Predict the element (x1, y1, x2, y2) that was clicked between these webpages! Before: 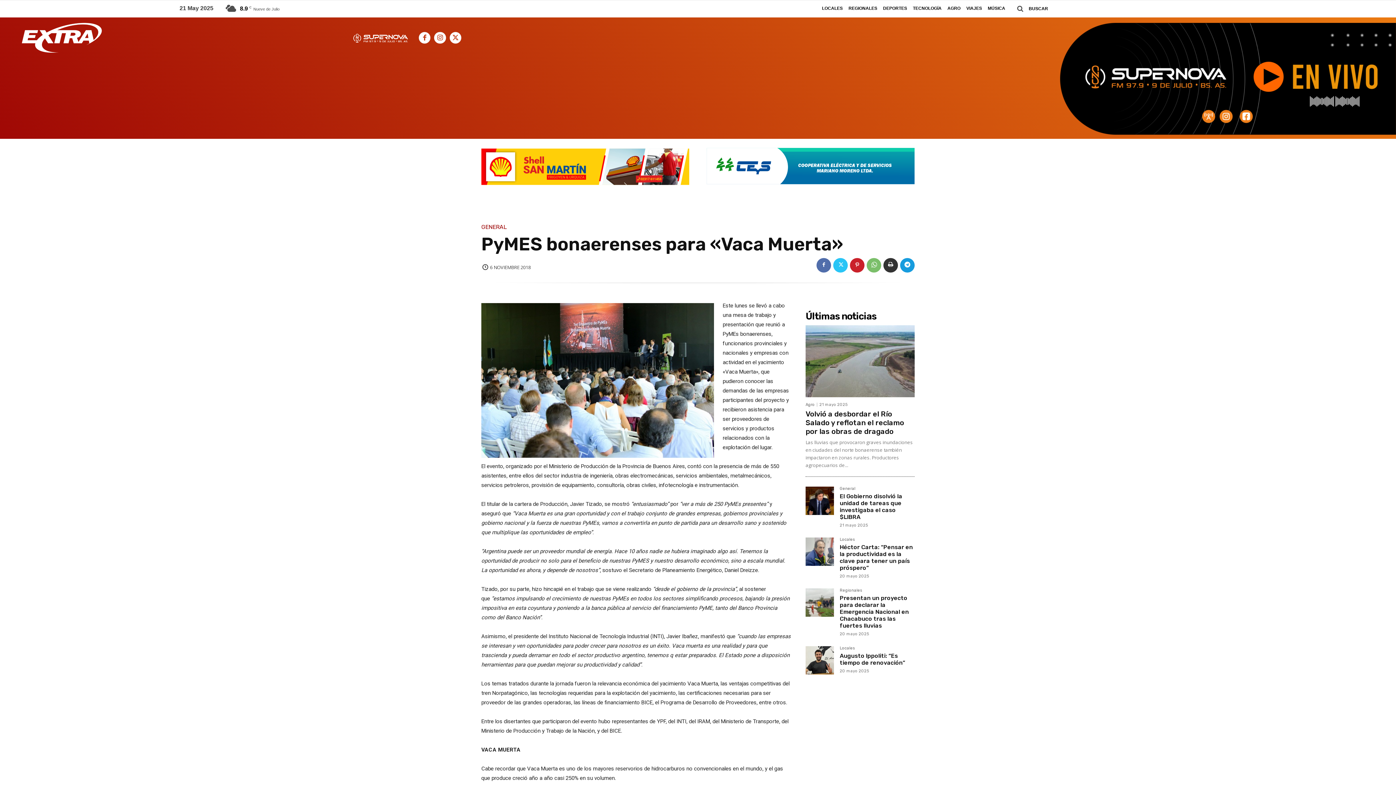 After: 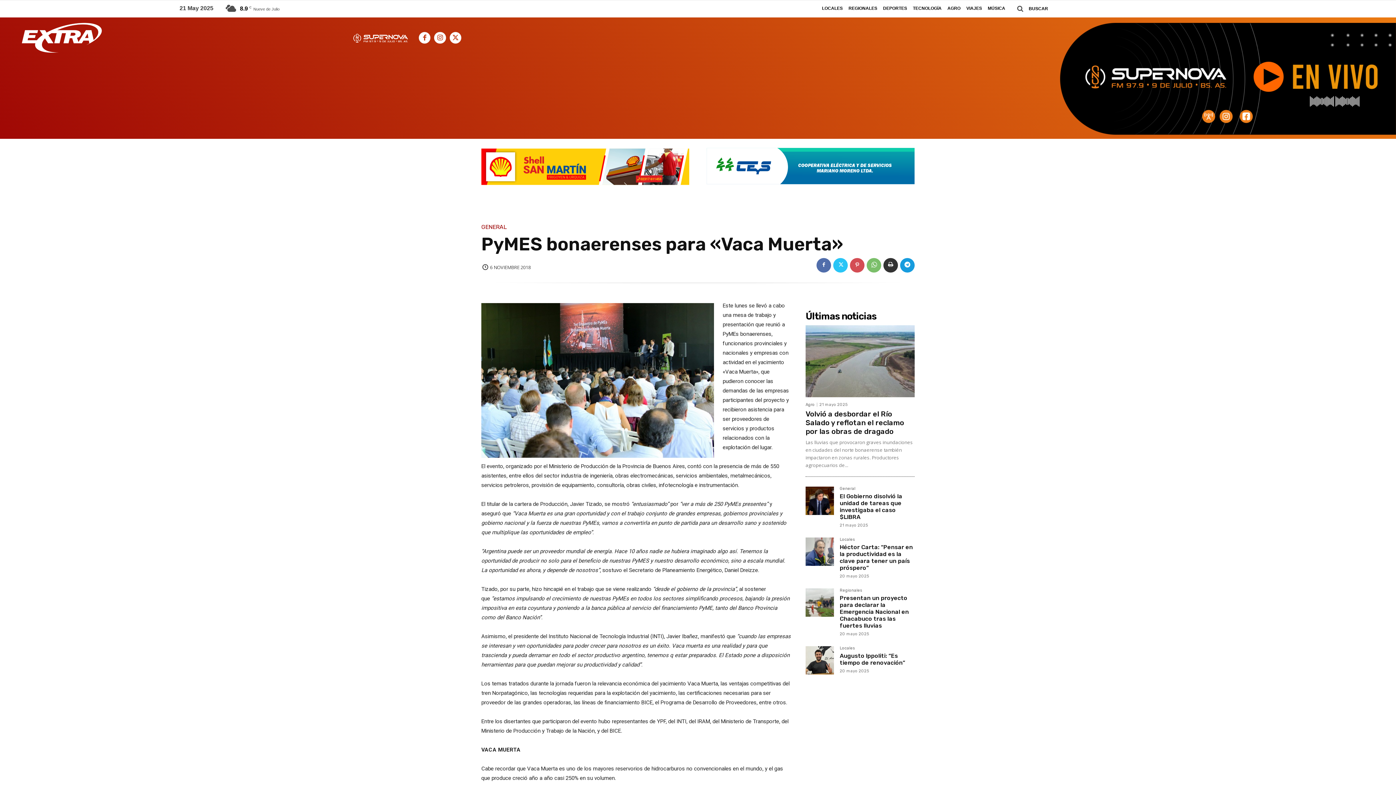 Action: bbox: (850, 258, 864, 272)